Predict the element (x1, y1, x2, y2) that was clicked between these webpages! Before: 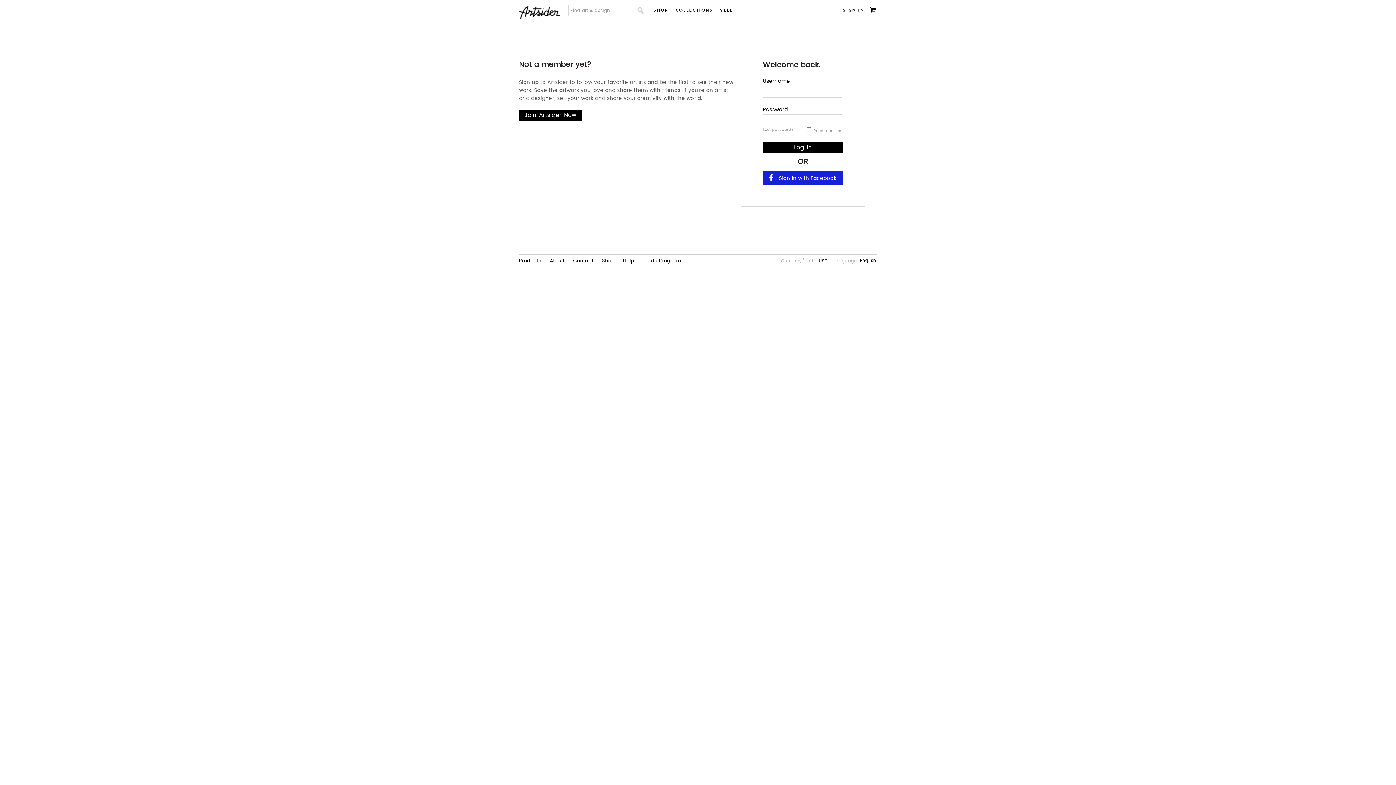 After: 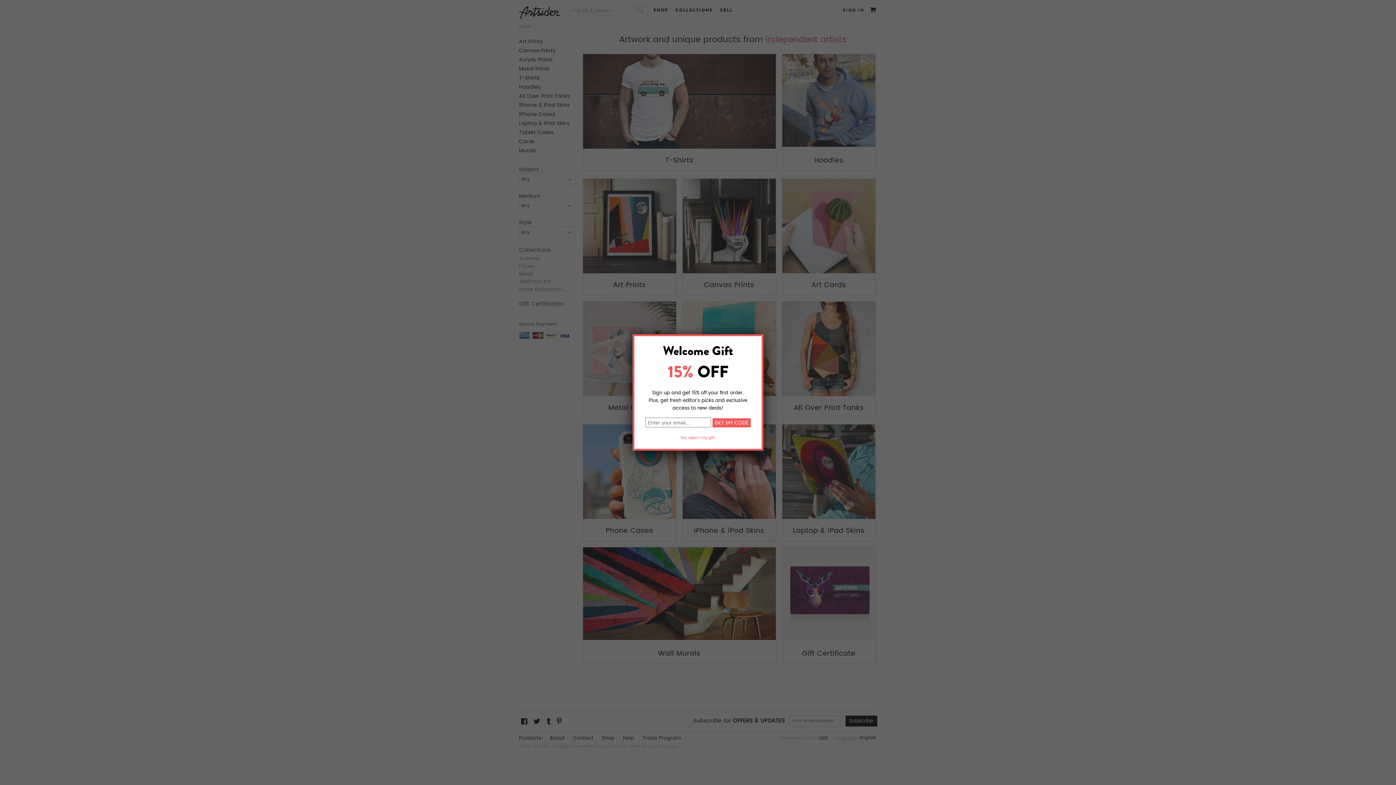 Action: bbox: (602, 258, 614, 264) label: Shop